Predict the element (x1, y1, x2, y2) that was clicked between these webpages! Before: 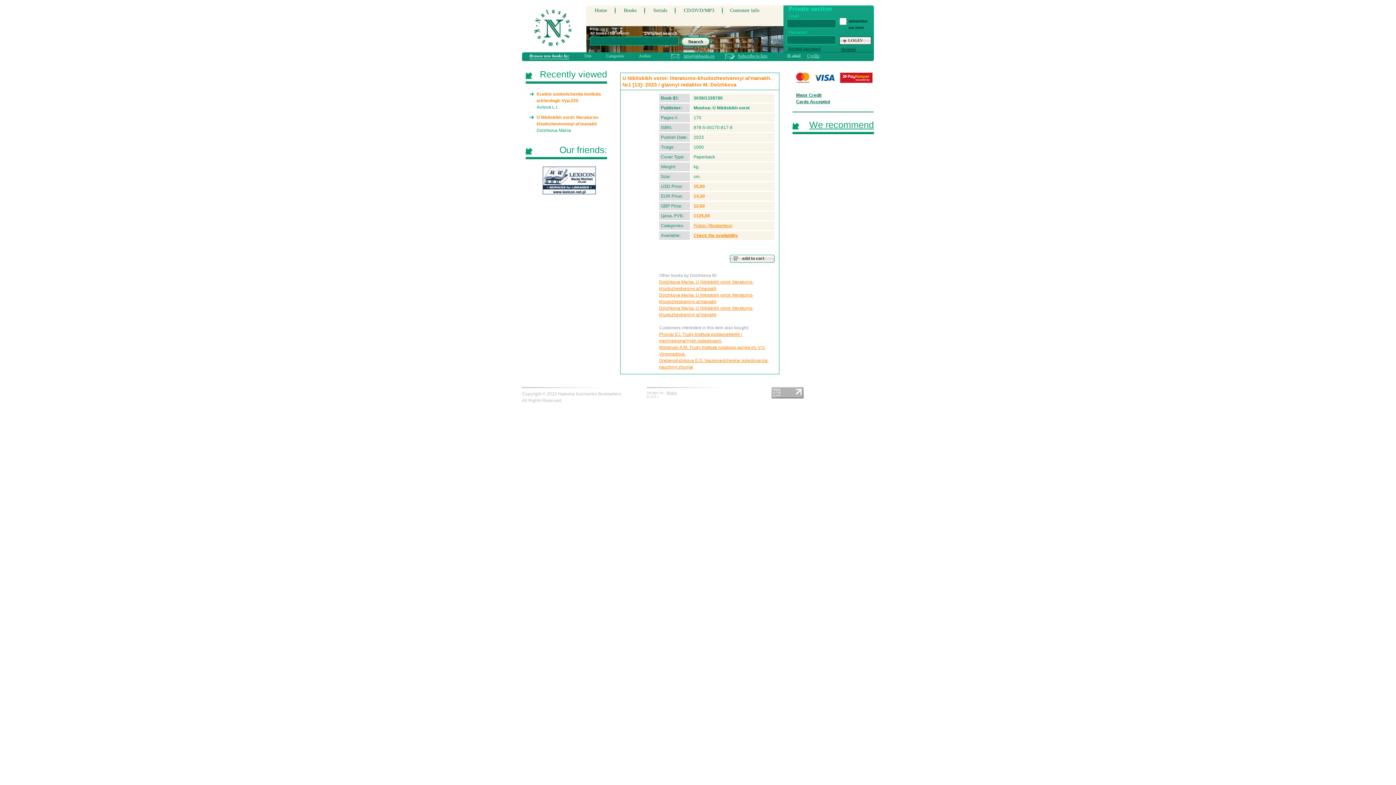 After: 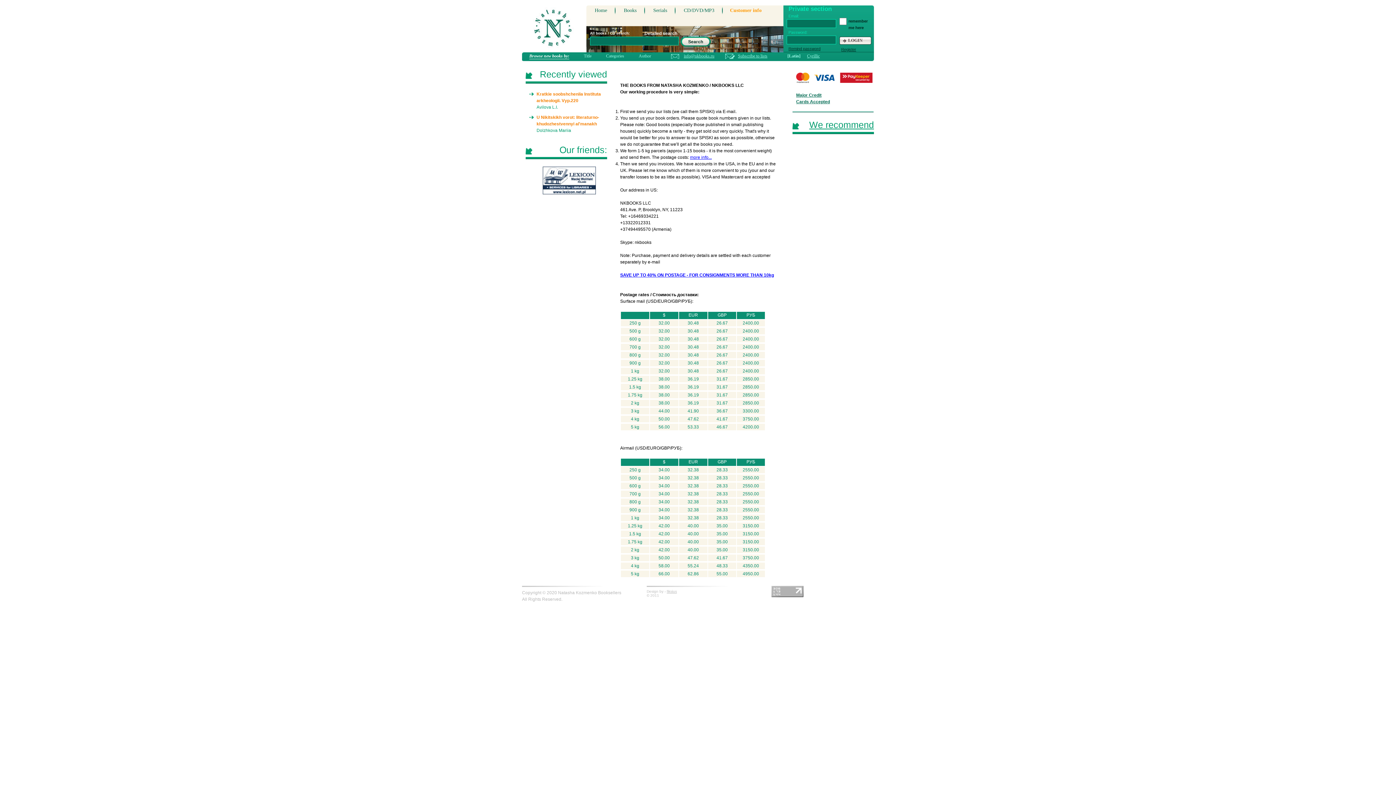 Action: bbox: (730, 7, 759, 13) label: Customer info